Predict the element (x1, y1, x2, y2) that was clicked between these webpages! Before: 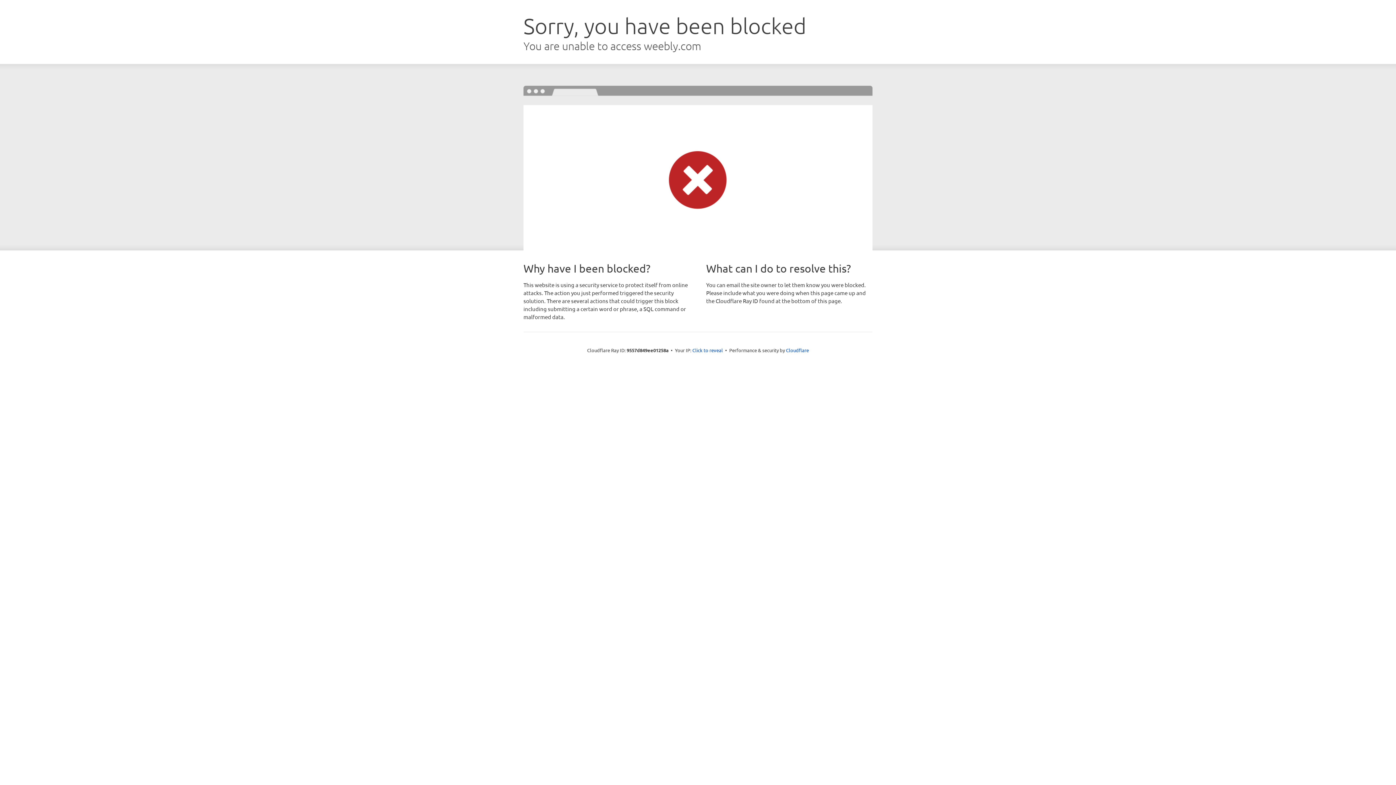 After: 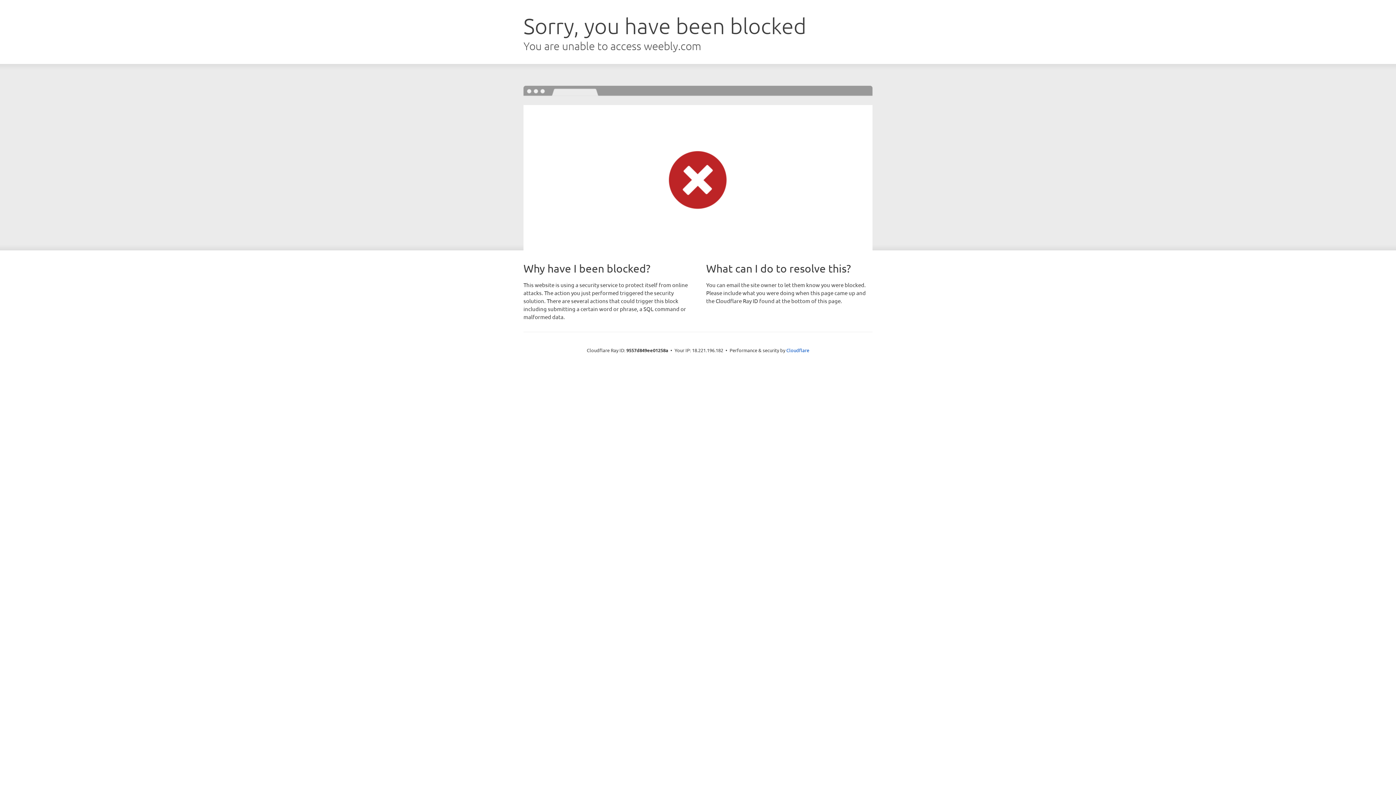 Action: label: Click to reveal bbox: (692, 346, 723, 353)